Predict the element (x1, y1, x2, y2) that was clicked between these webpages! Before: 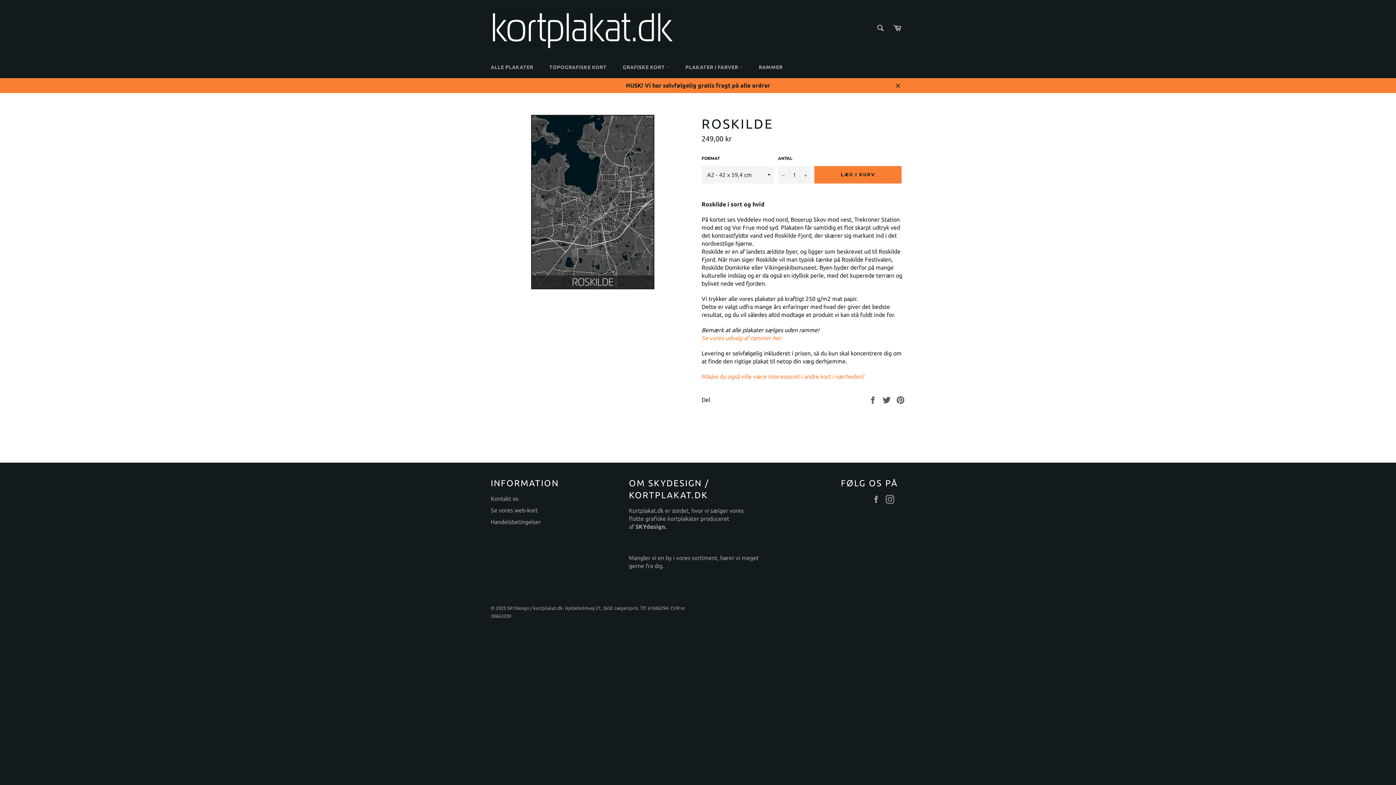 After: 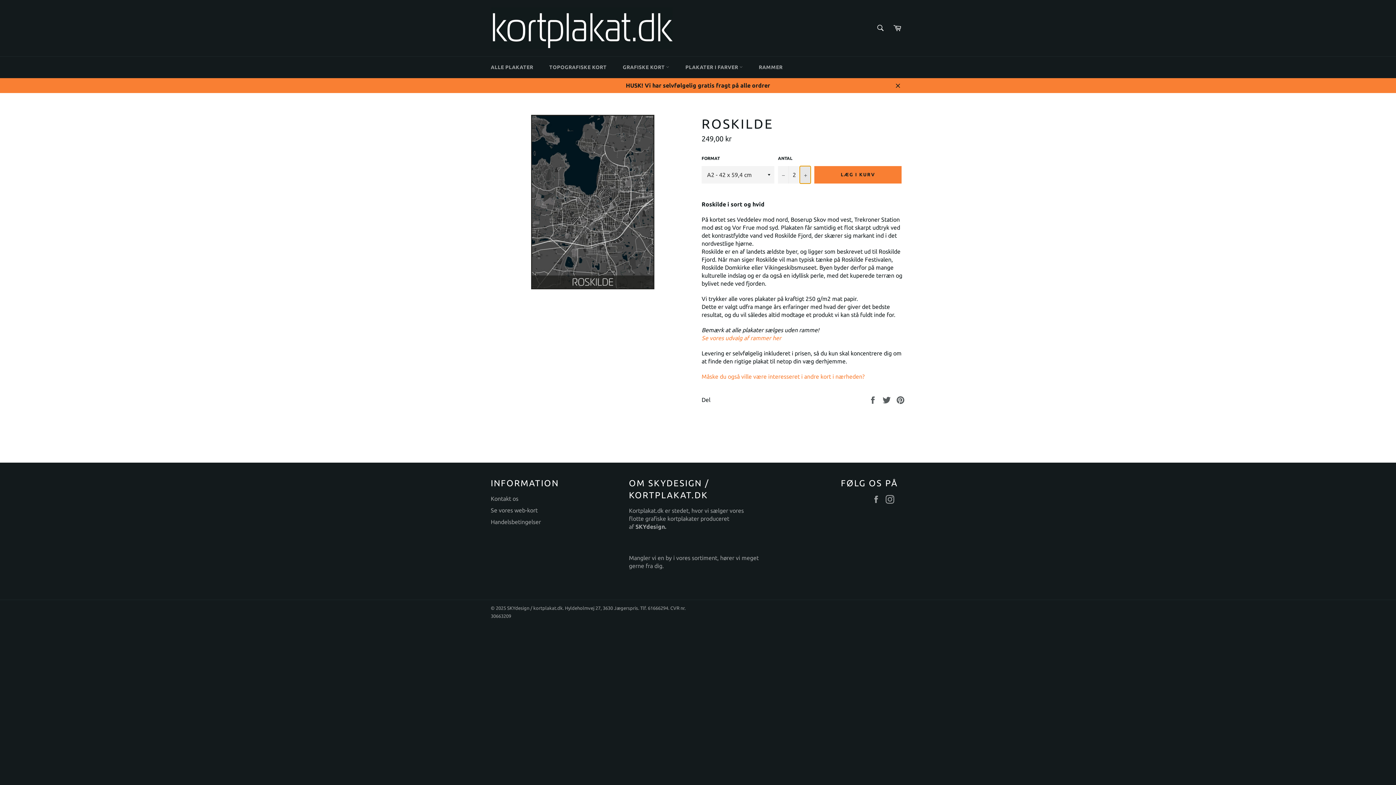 Action: bbox: (800, 166, 810, 183) label: Forøg antal med en